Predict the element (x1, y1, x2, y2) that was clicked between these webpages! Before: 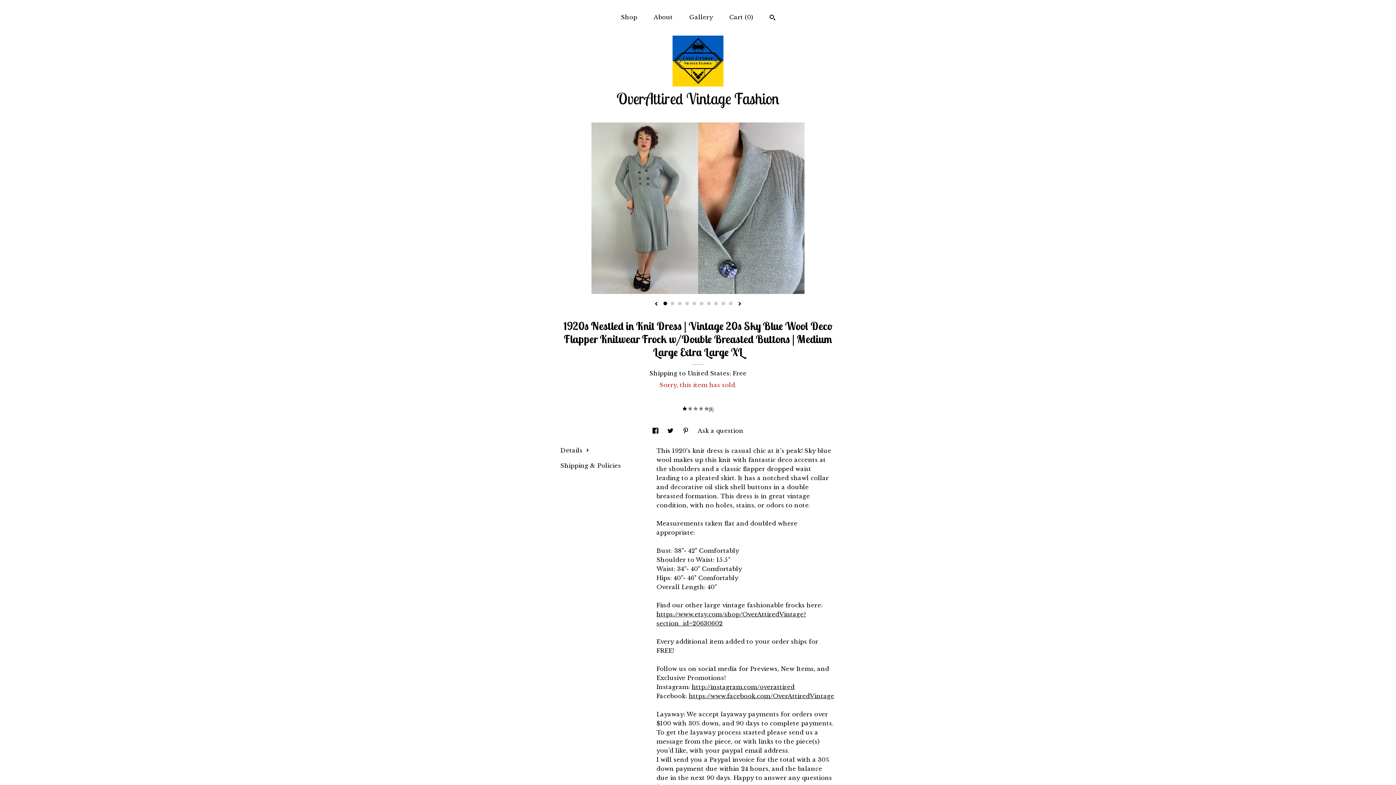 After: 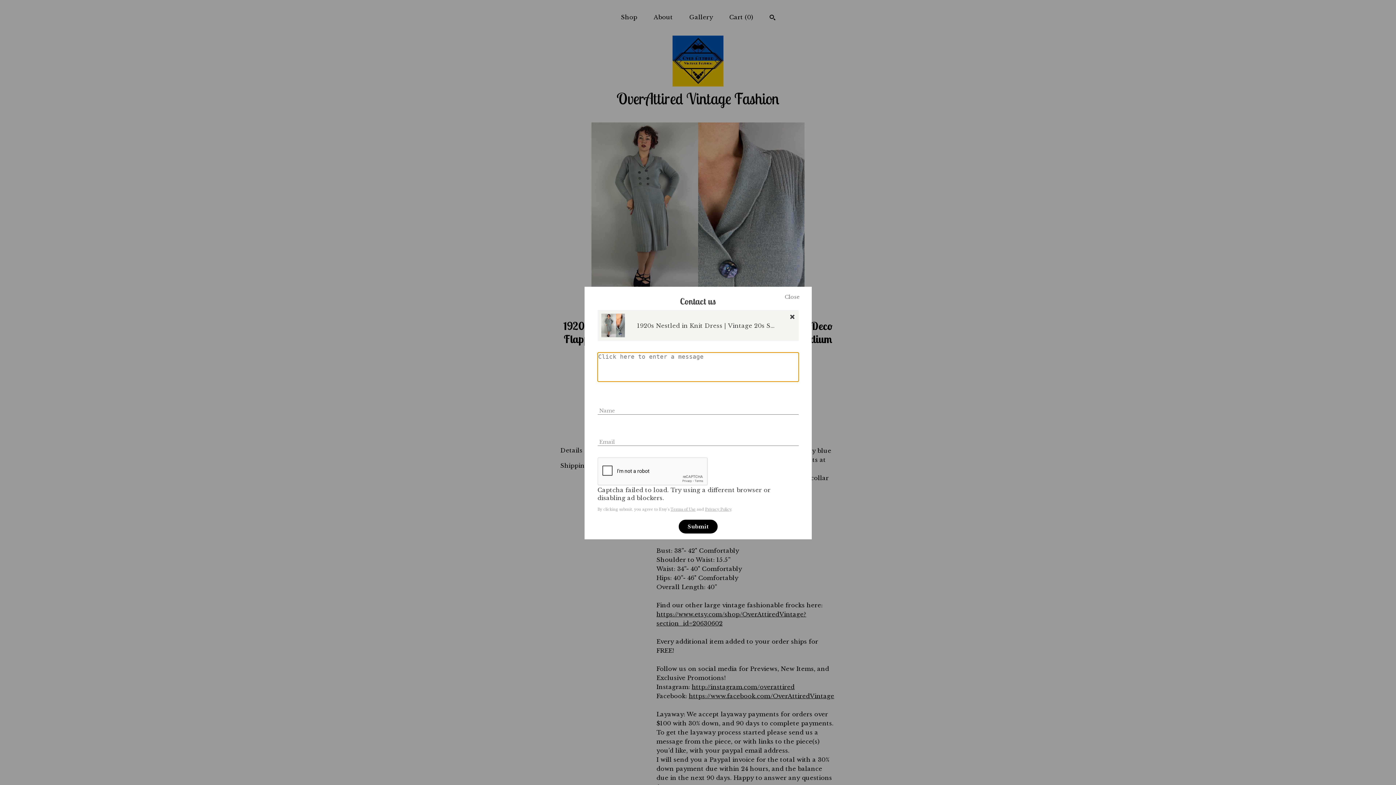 Action: label: Ask a question bbox: (697, 427, 743, 434)